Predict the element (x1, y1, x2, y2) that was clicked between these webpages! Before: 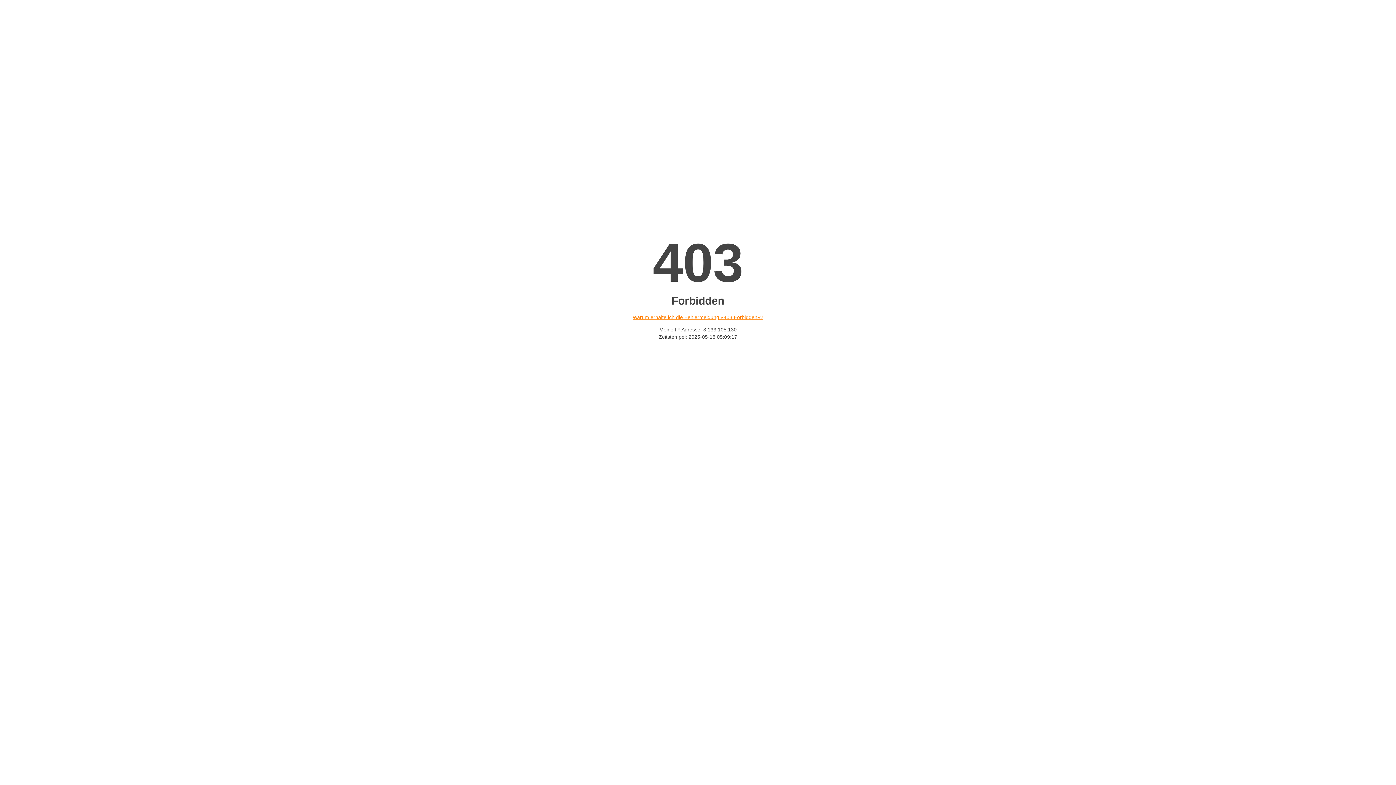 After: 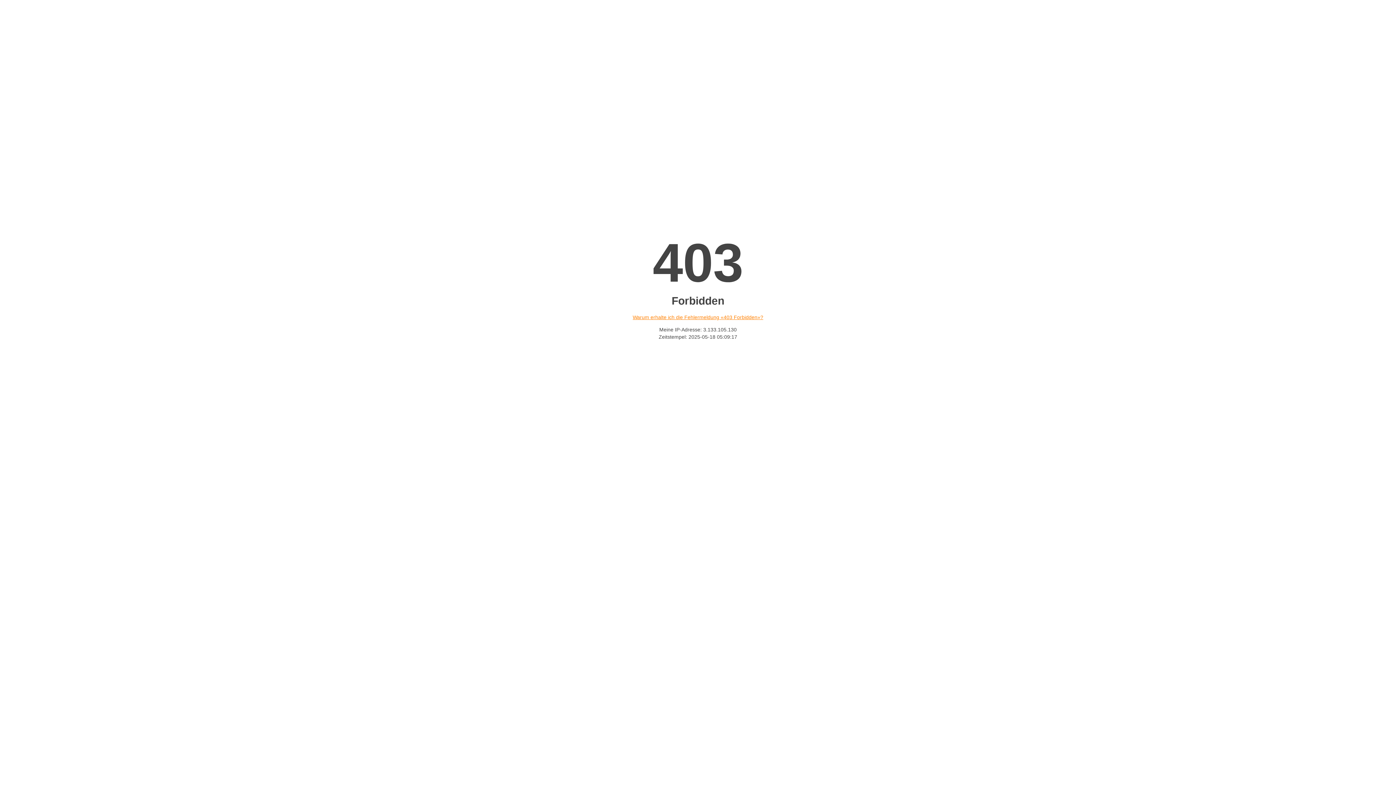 Action: label: Warum erhalte ich die Fehlermeldung «403 Forbidden»? bbox: (632, 314, 763, 320)